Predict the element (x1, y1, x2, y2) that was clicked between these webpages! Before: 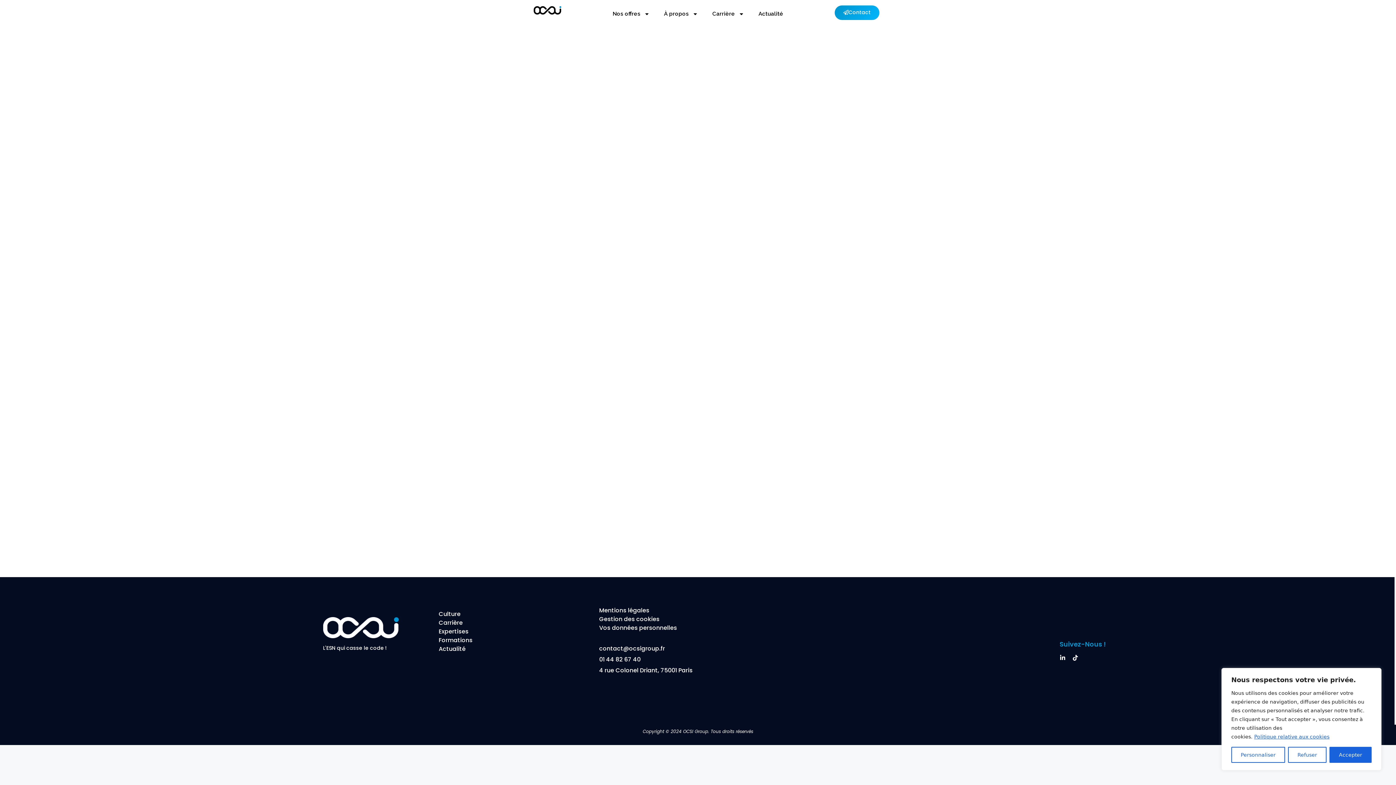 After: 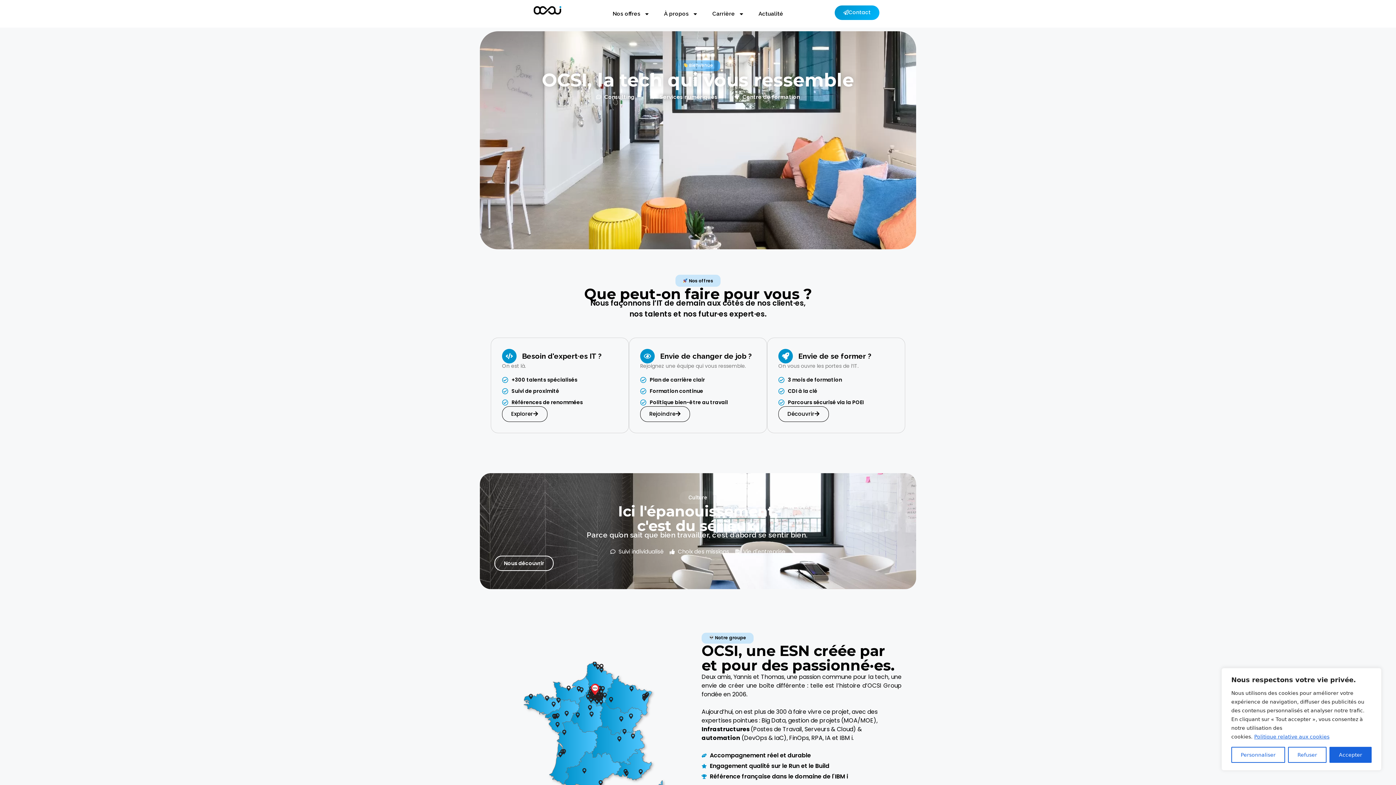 Action: bbox: (323, 617, 398, 638)